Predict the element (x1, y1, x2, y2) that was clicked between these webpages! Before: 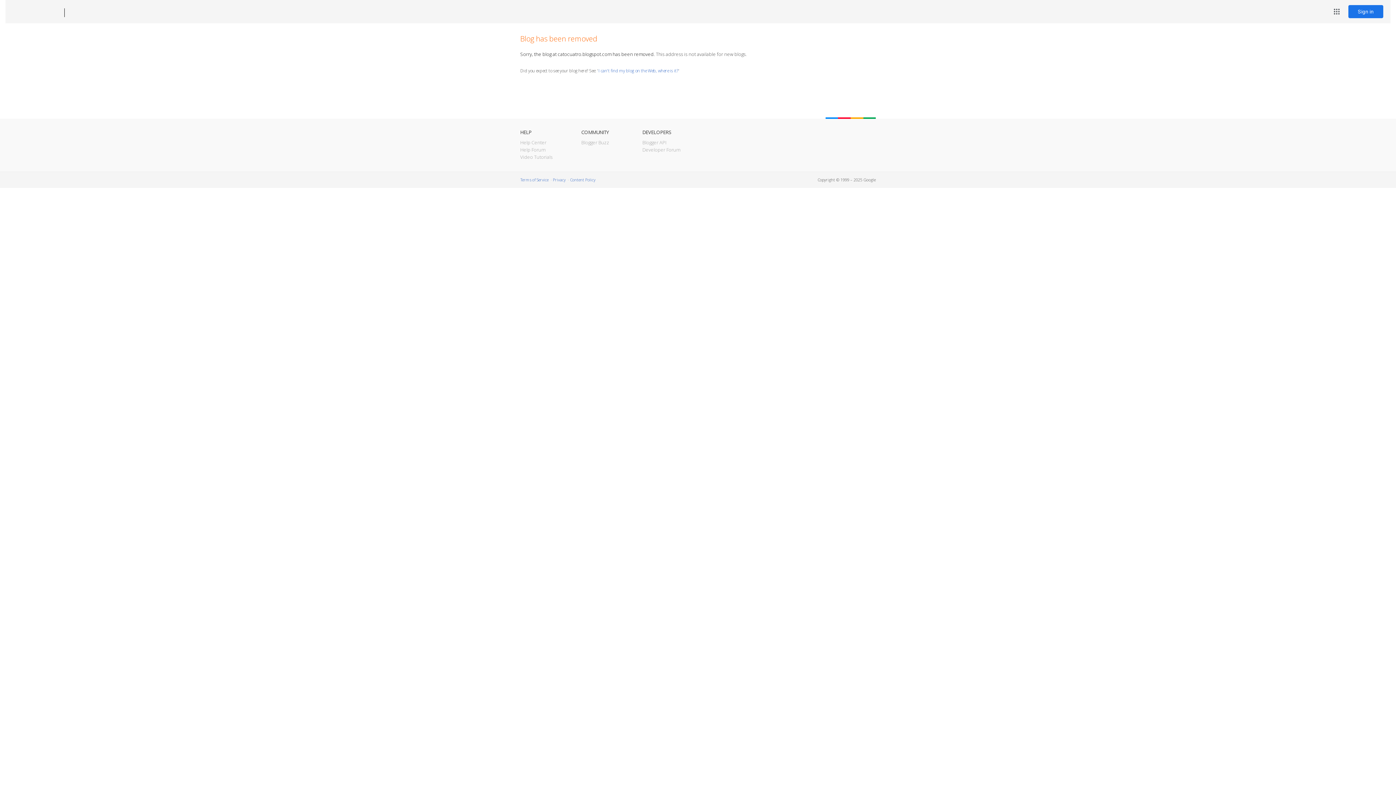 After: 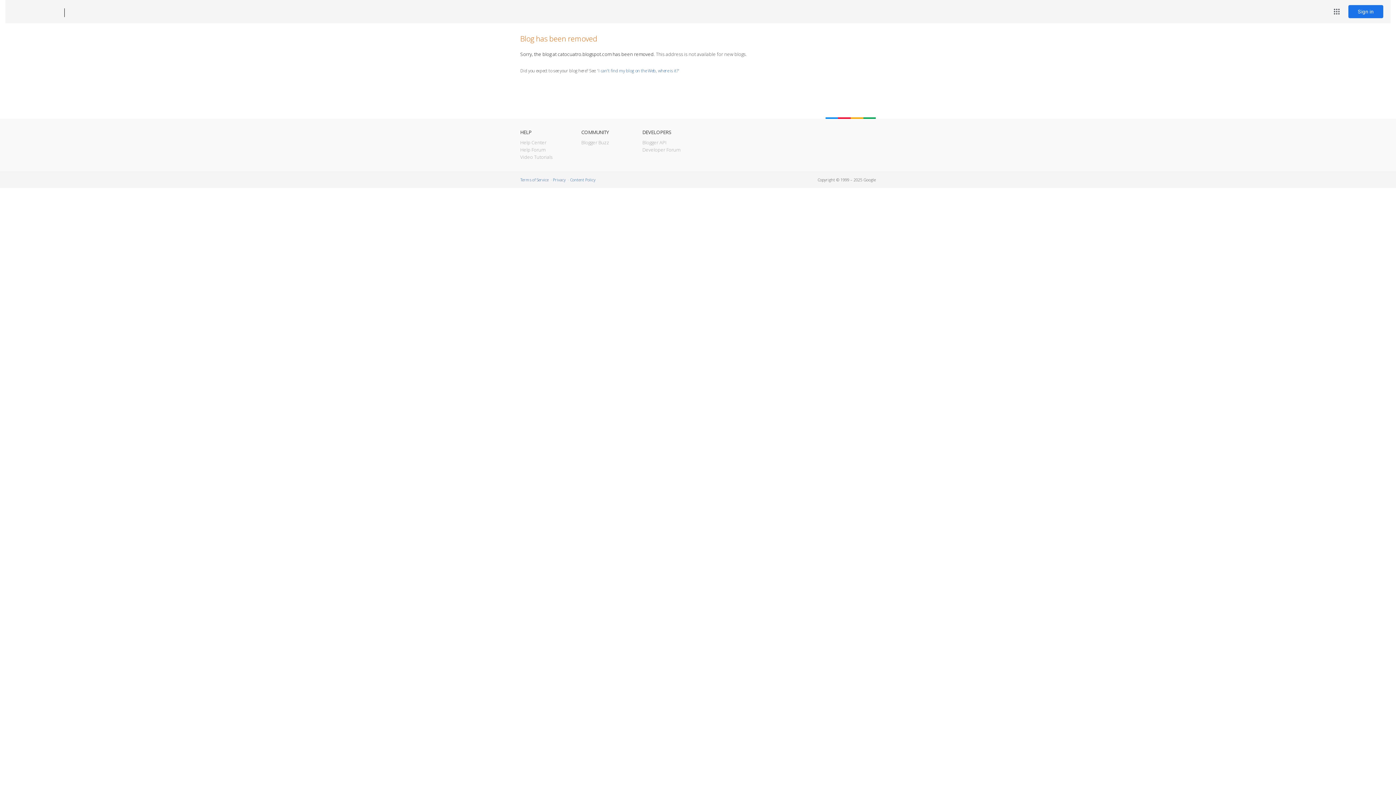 Action: label: Blogger bbox: (12, 7, 53, 17)